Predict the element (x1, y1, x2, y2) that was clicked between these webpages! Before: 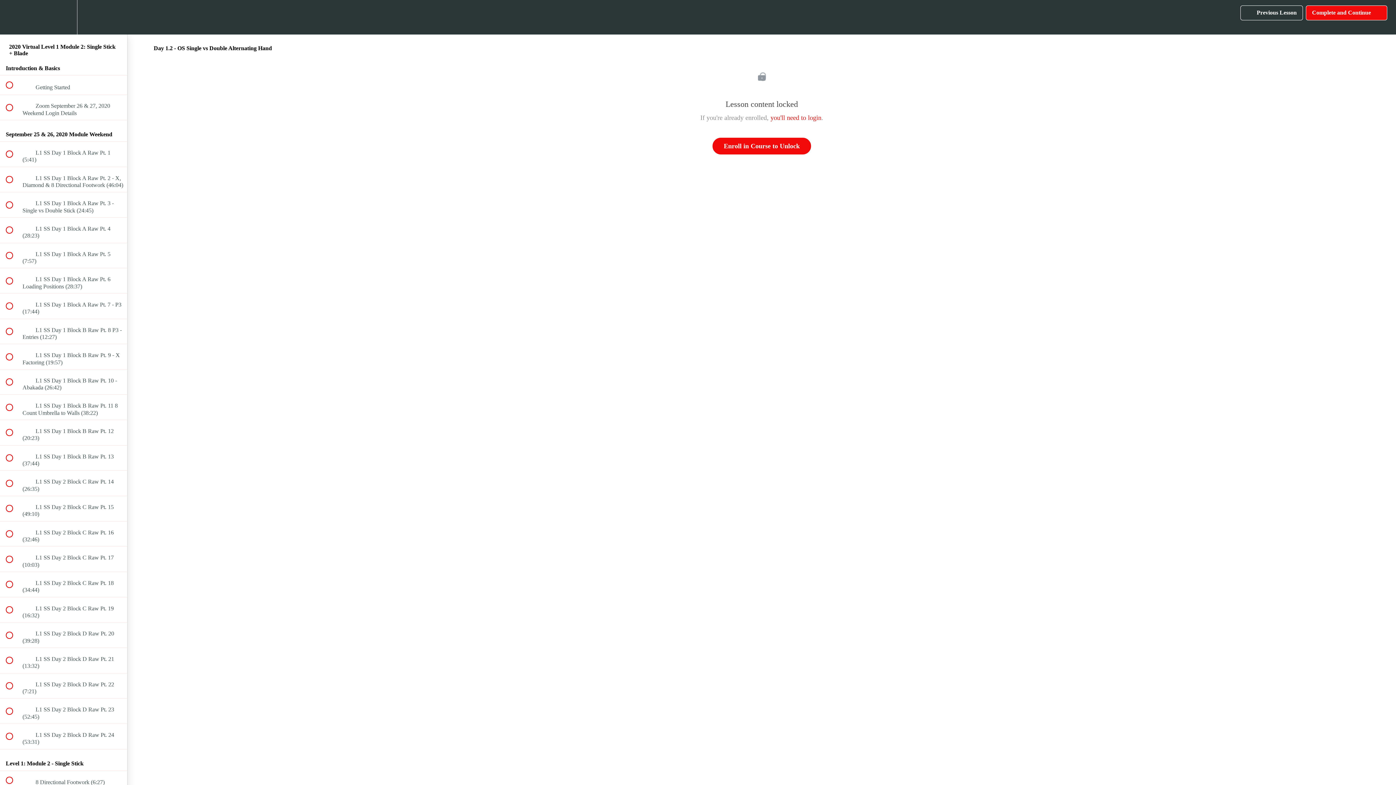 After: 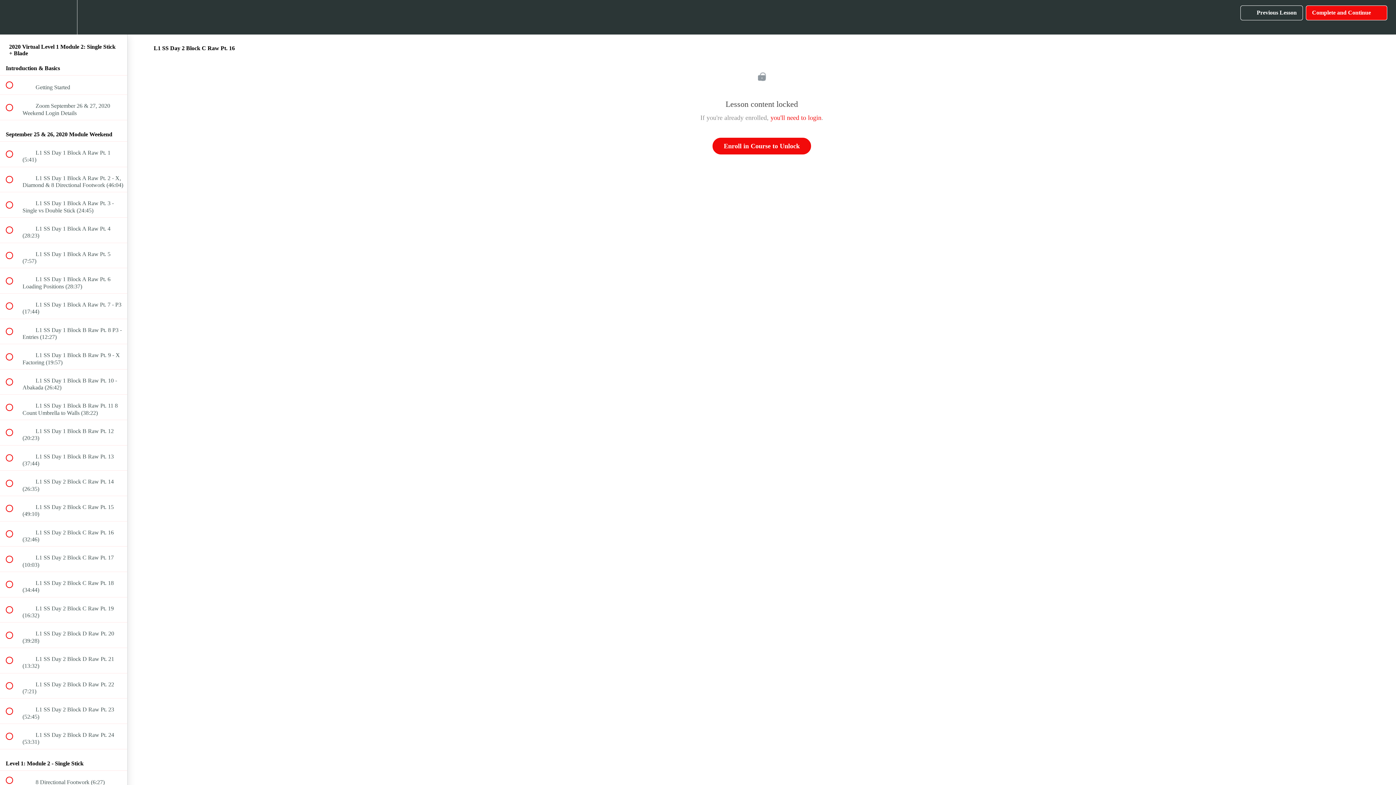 Action: bbox: (0, 521, 127, 546) label:  
 L1 SS Day 2 Block C Raw Pt. 16 (32:46)